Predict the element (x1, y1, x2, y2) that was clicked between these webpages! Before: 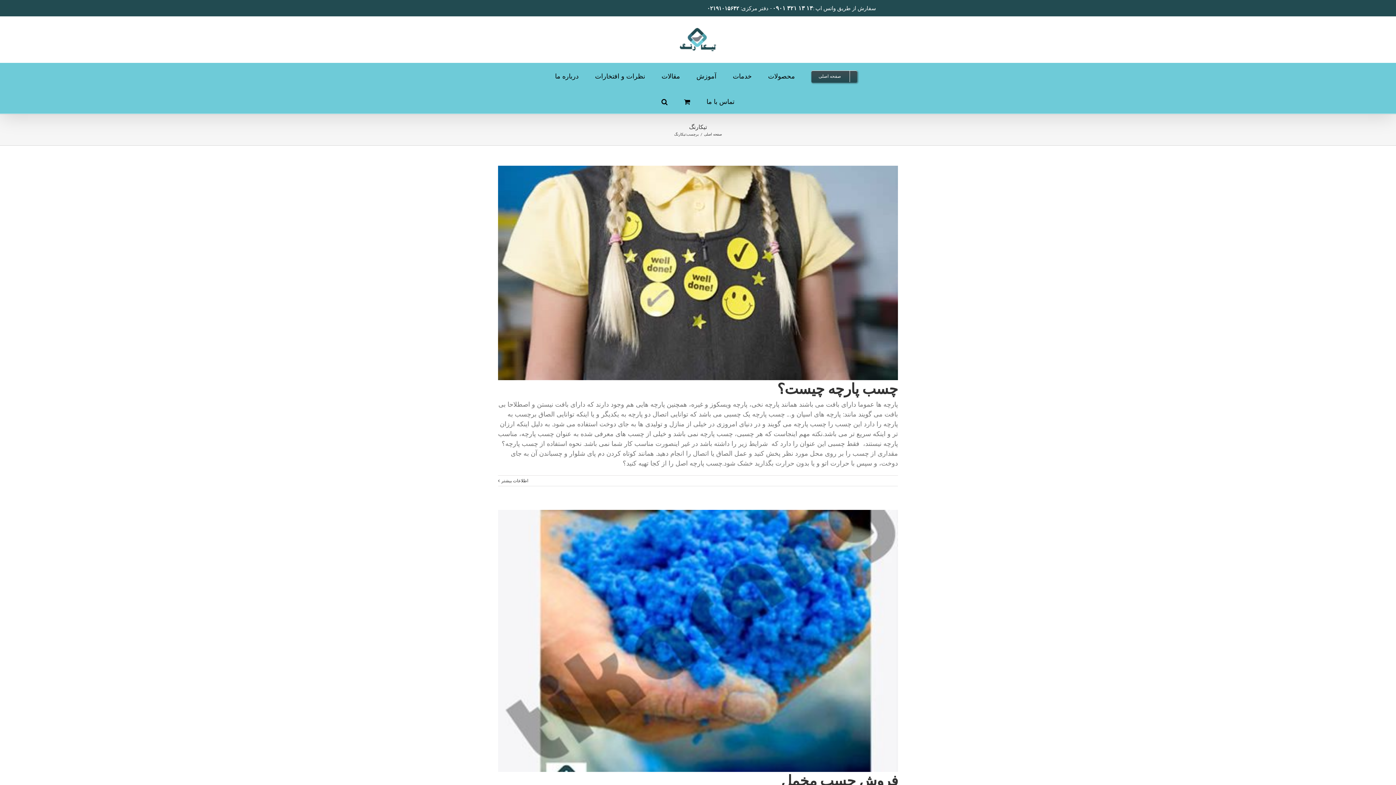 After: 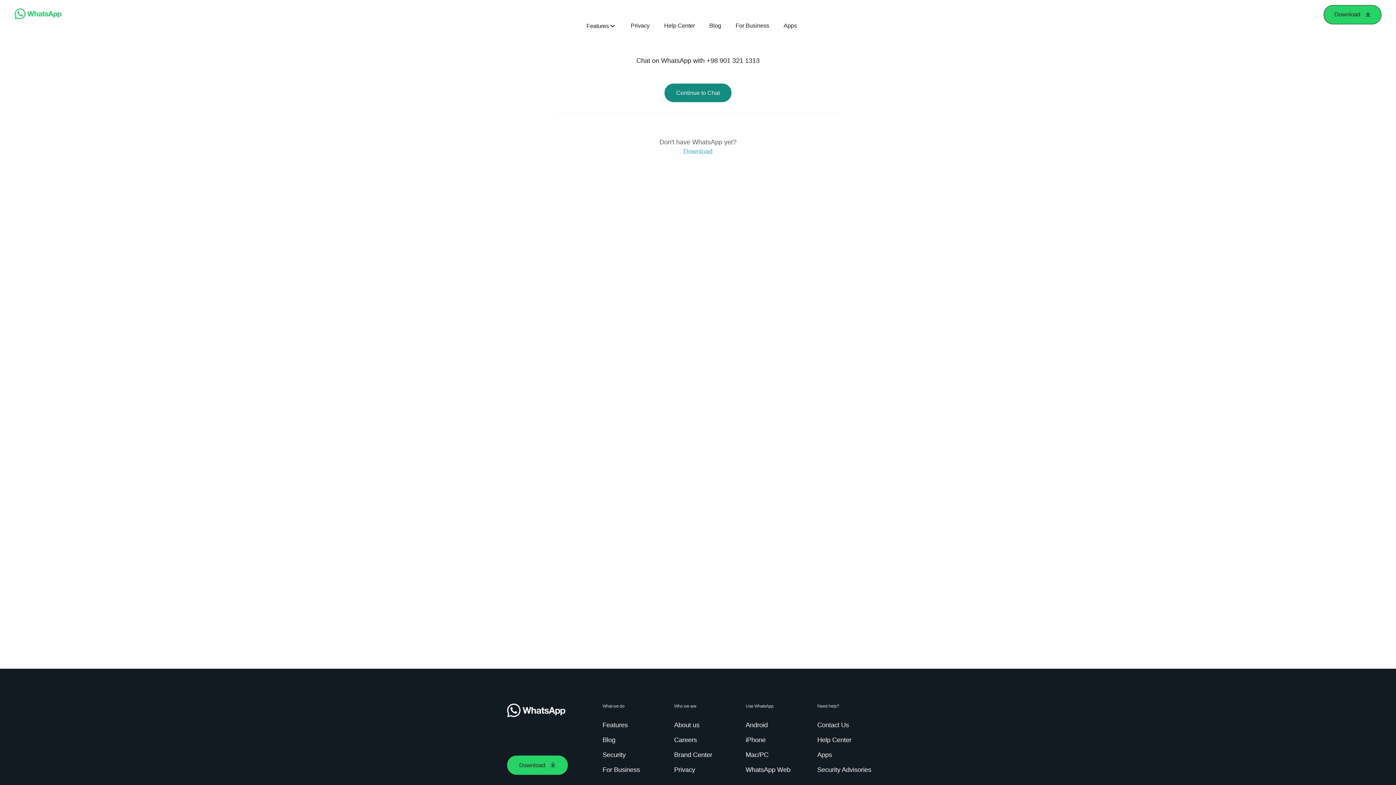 Action: label: ۱۳ ۱۳ ۳۲۱ ۰۹۰۱ bbox: (772, 4, 813, 11)